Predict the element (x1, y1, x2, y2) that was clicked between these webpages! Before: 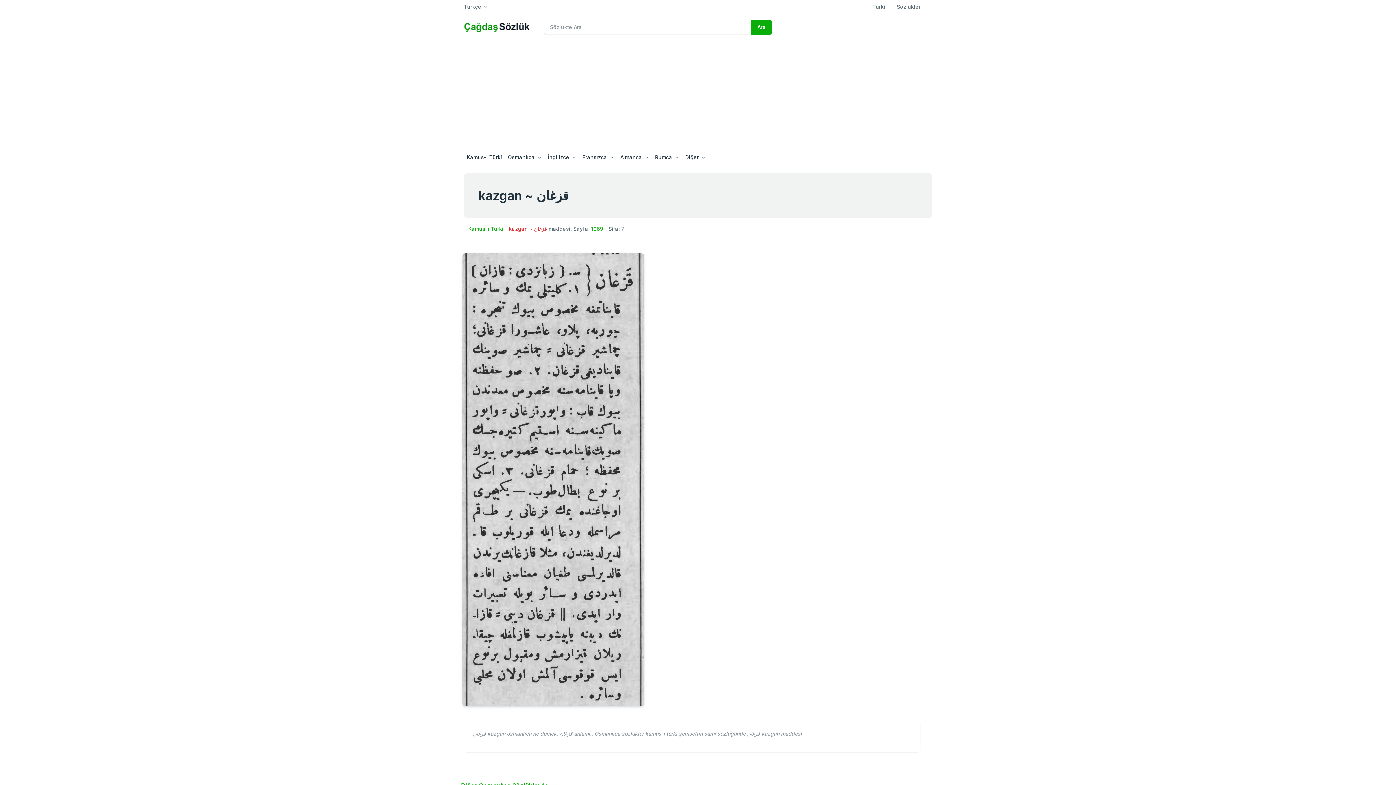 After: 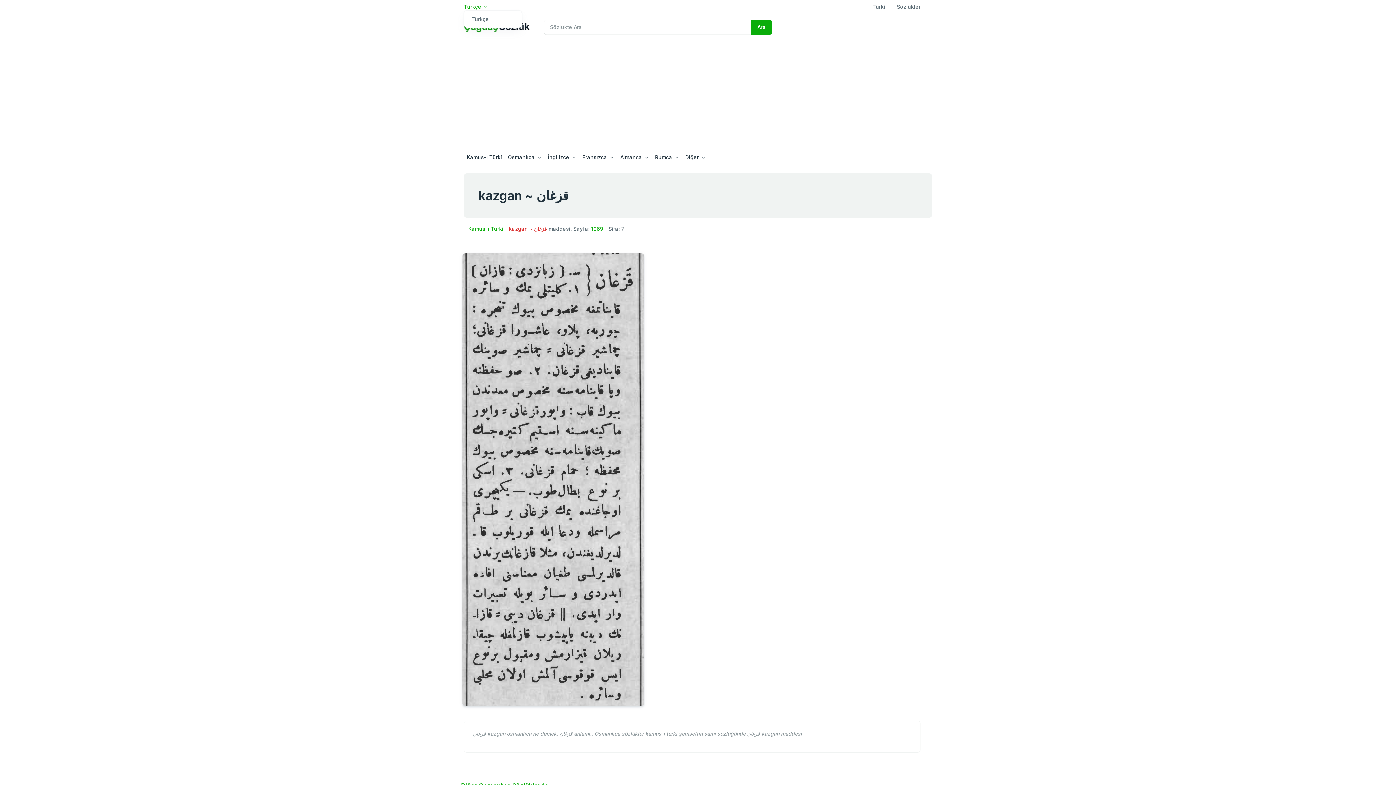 Action: bbox: (464, 3, 481, 9) label: Türkçe